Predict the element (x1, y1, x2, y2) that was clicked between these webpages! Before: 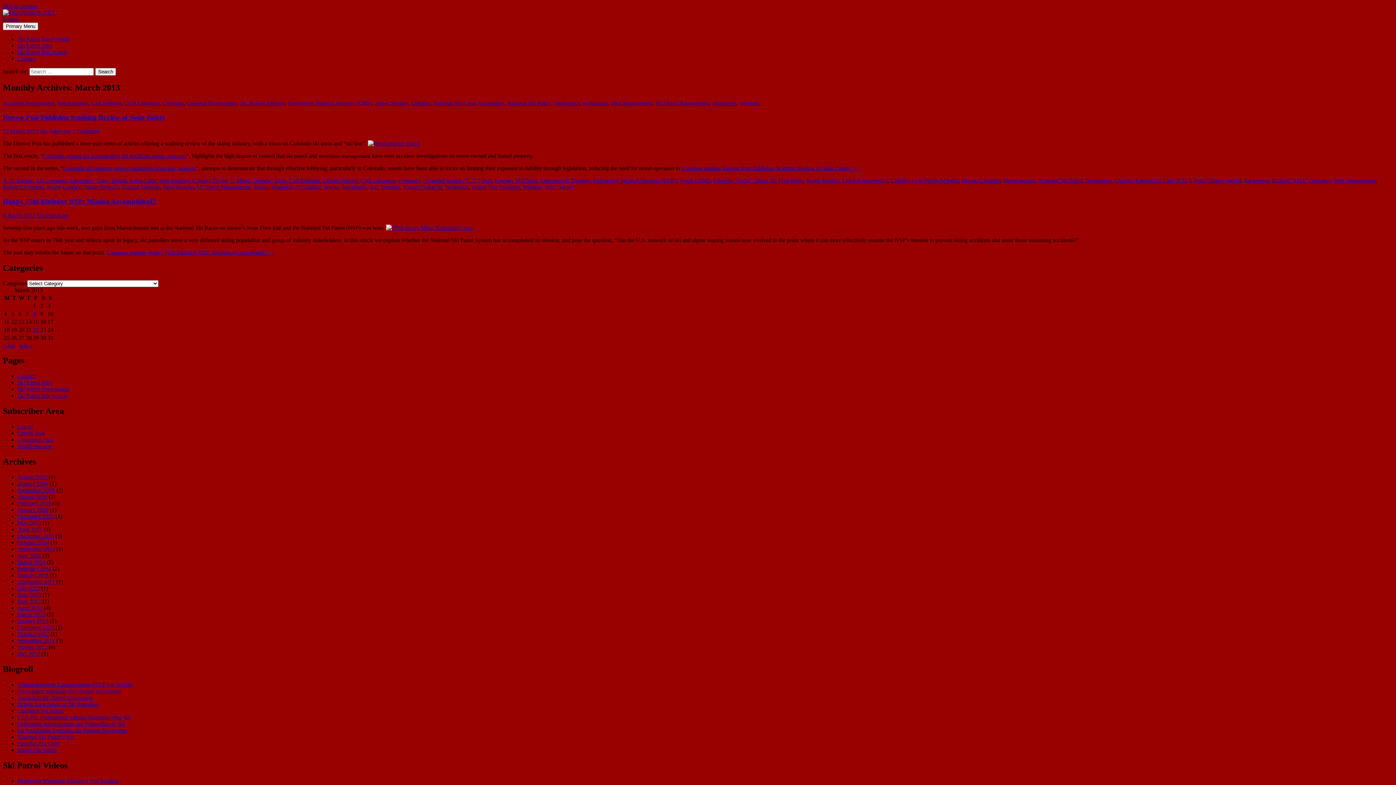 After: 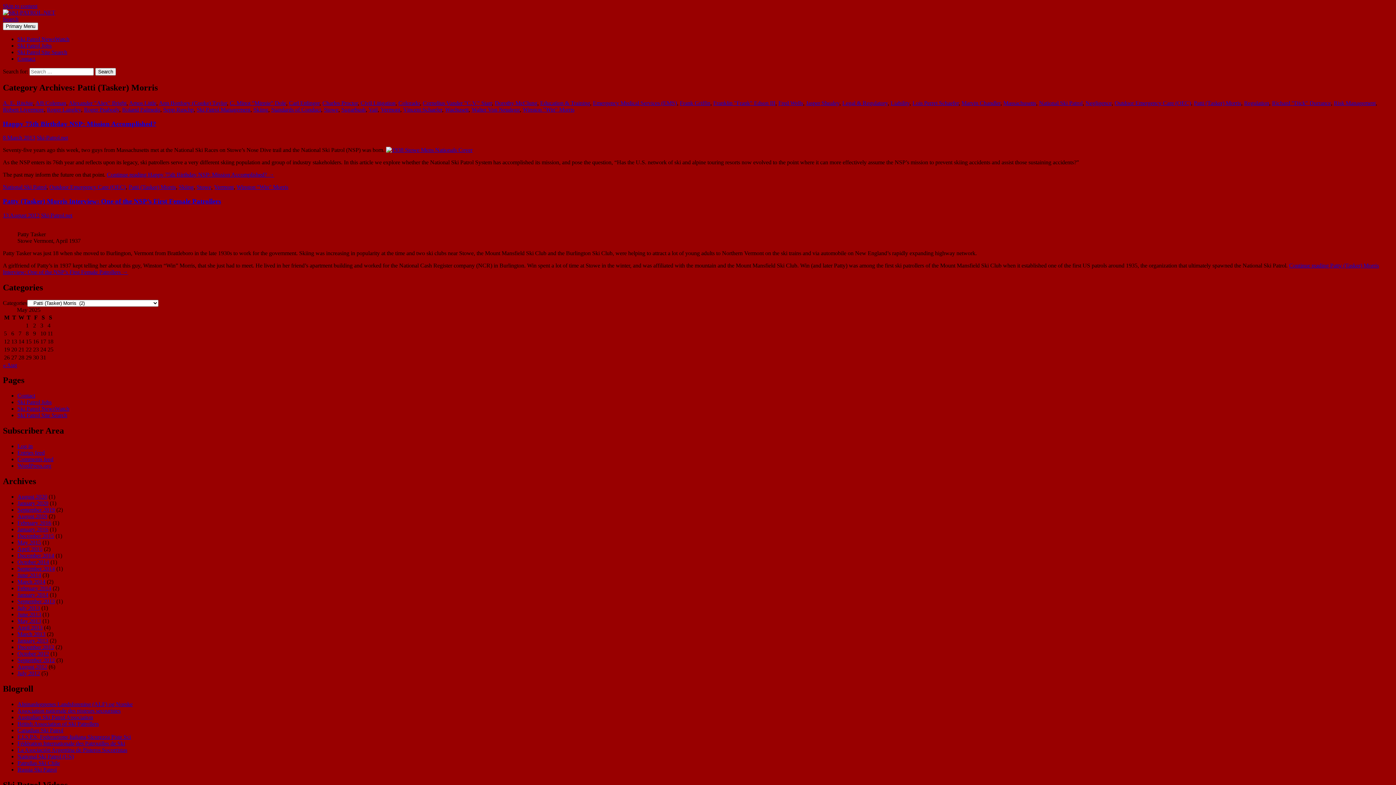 Action: label: Patti (Tasker) Morris bbox: (1194, 177, 1241, 183)